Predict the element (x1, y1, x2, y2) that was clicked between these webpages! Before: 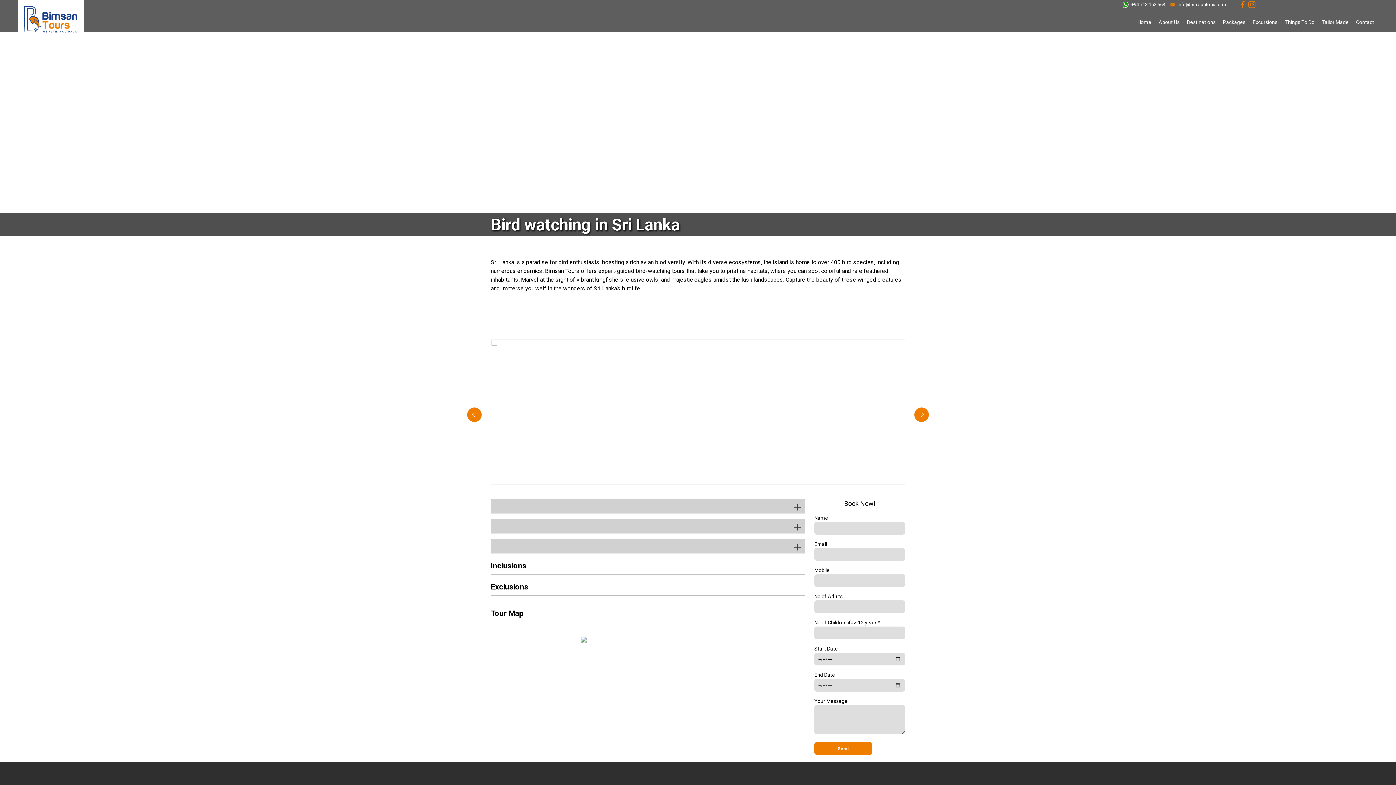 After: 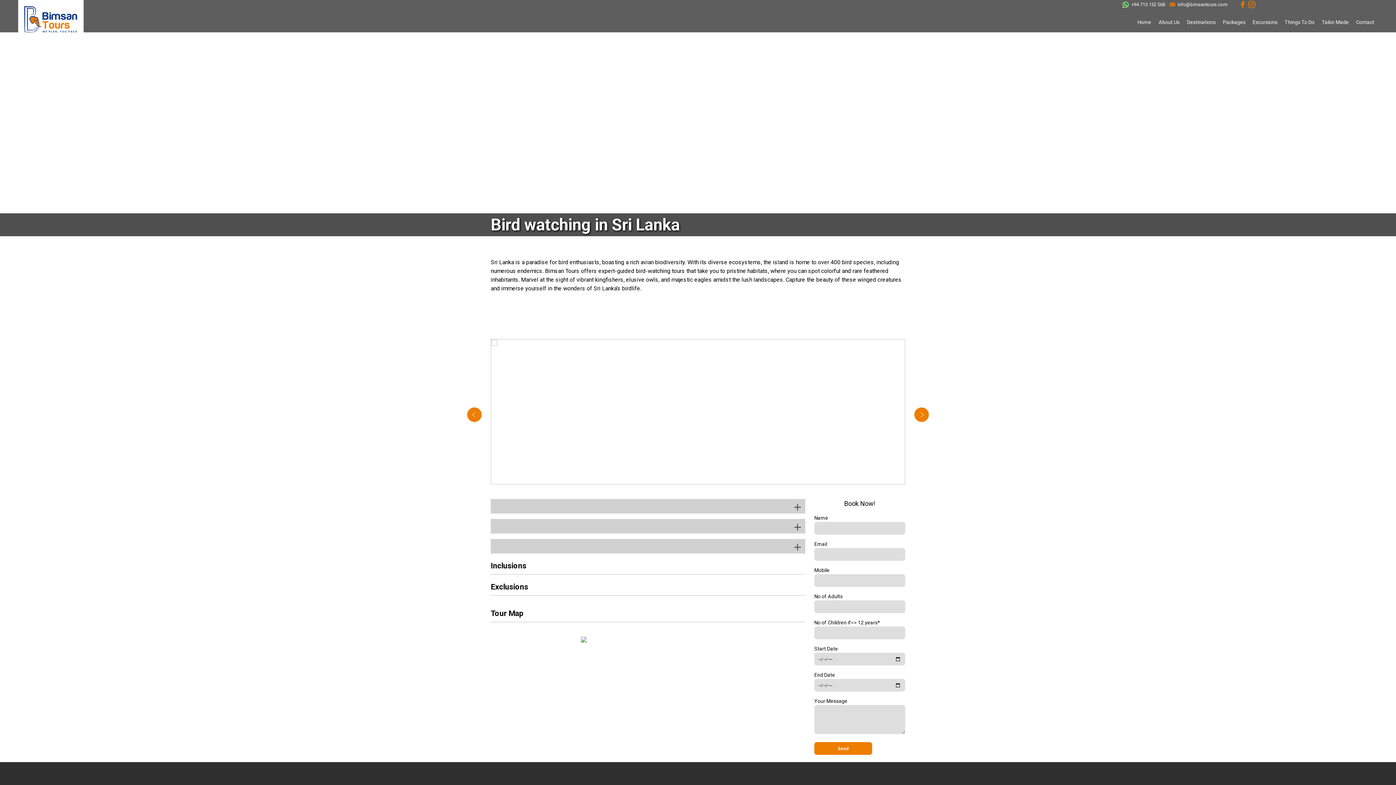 Action: bbox: (1131, 0, 1174, 8)